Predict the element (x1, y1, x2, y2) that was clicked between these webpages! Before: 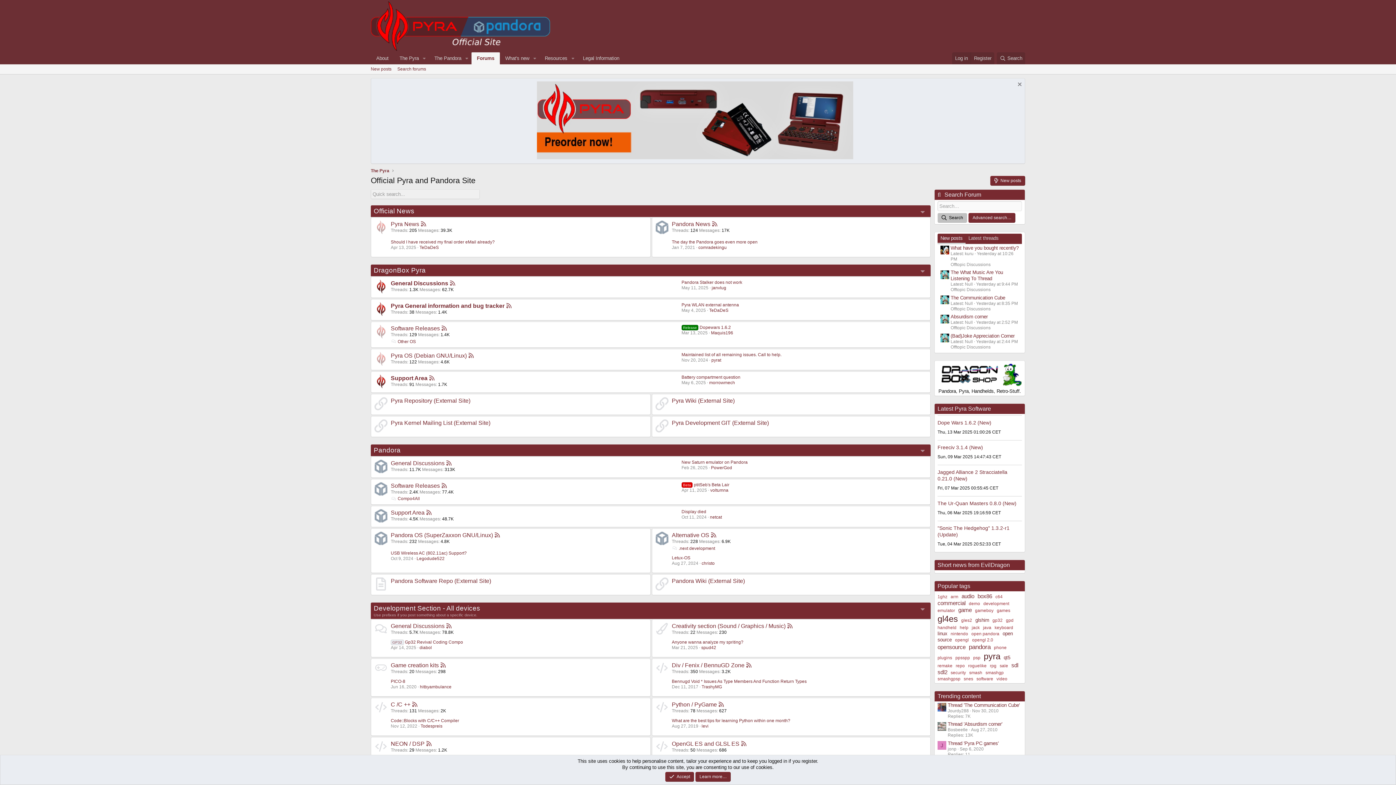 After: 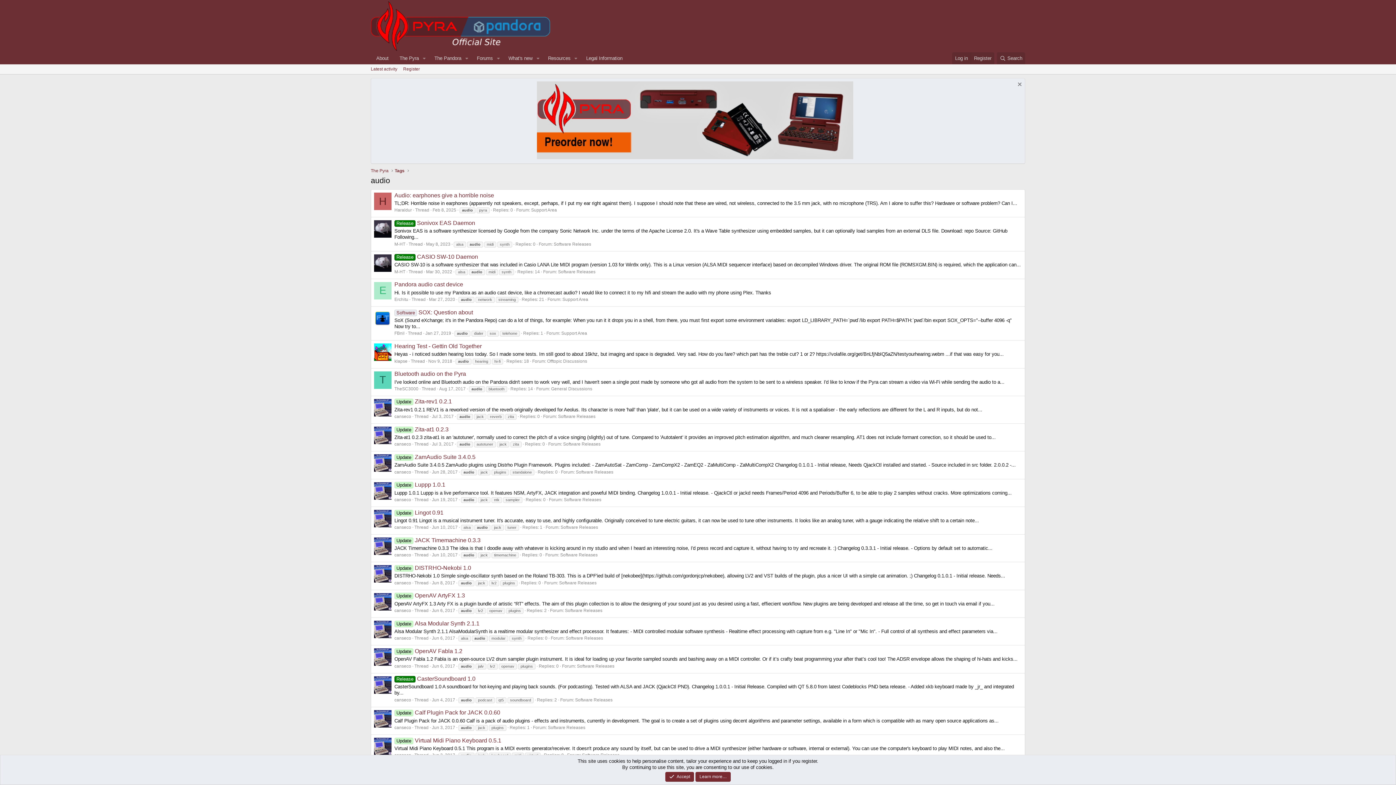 Action: bbox: (961, 593, 974, 599) label: audio